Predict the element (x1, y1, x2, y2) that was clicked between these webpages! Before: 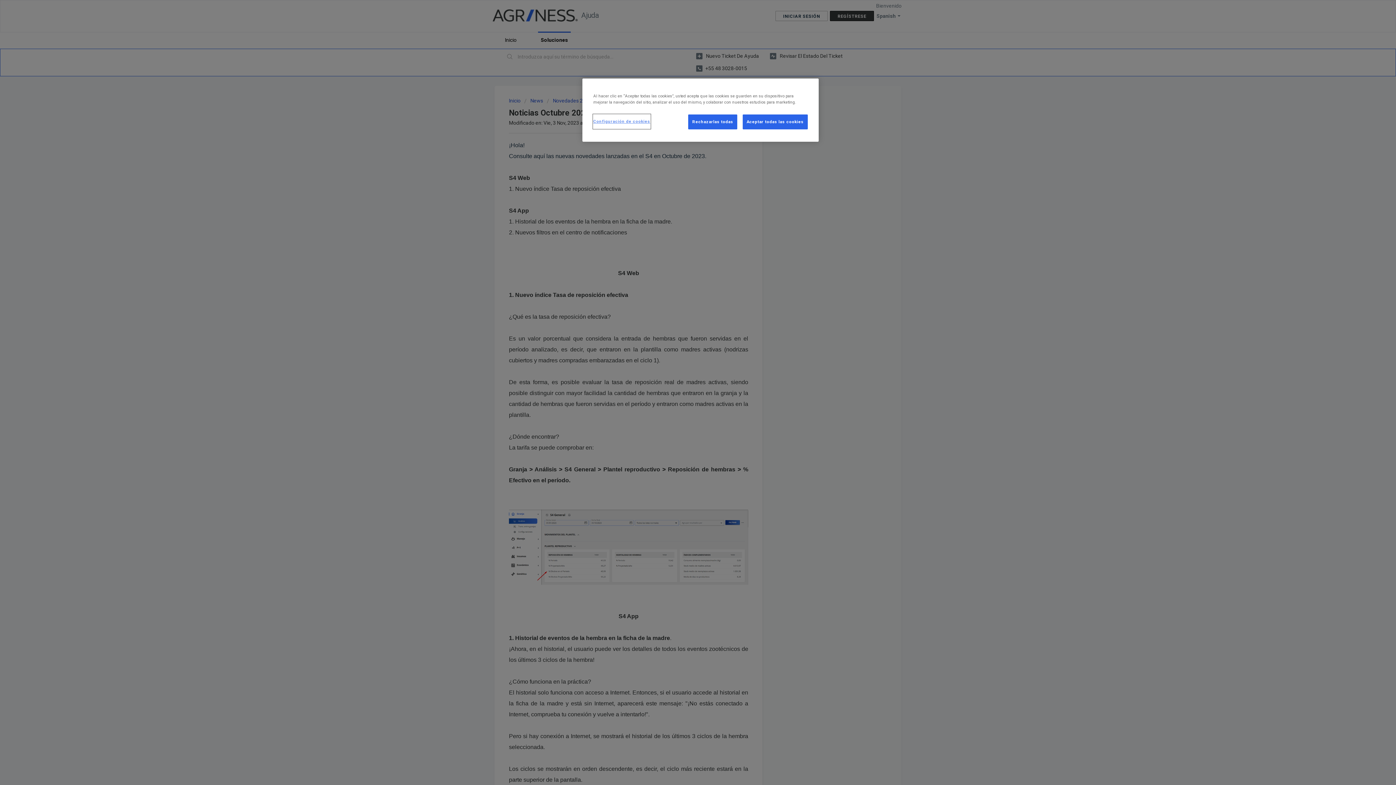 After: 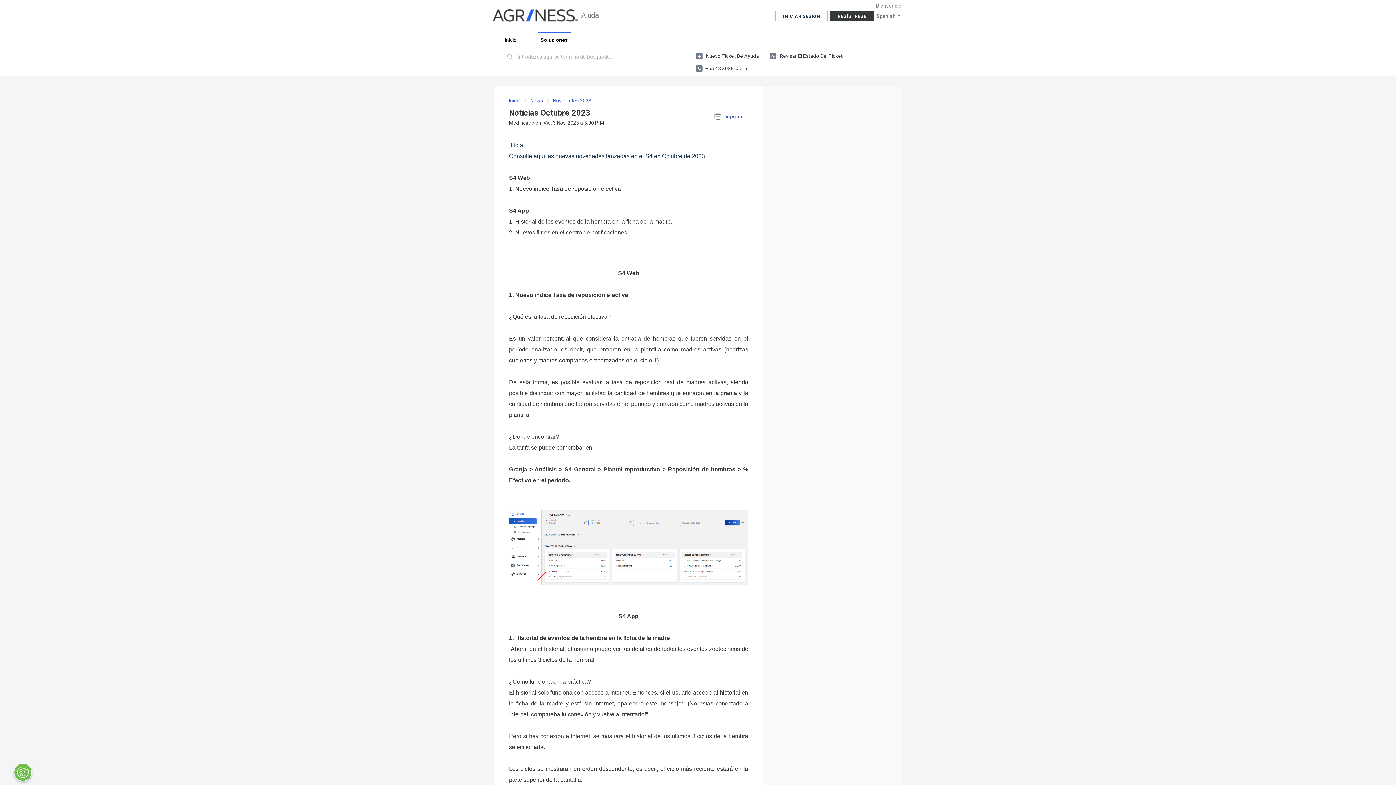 Action: bbox: (742, 114, 808, 129) label: Aceptar todas las cookies